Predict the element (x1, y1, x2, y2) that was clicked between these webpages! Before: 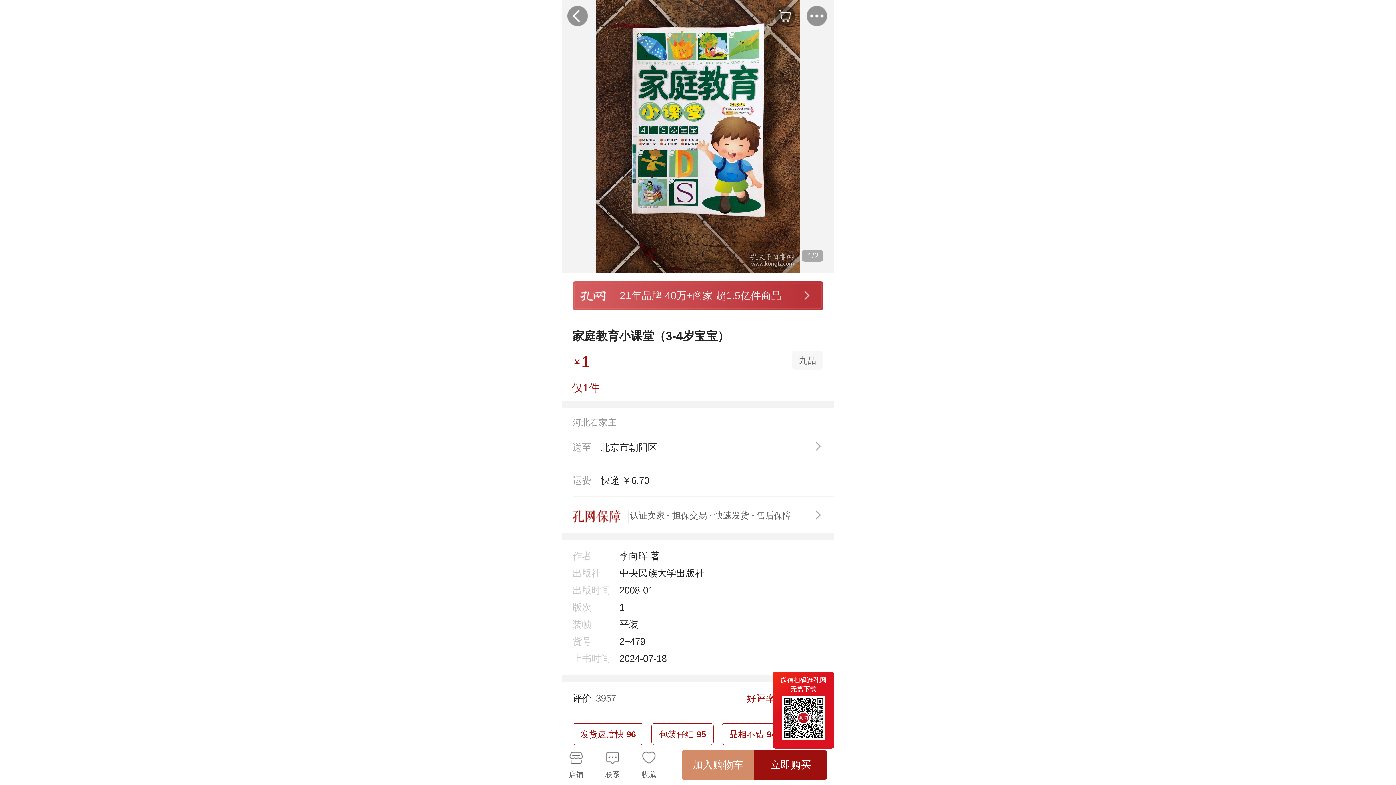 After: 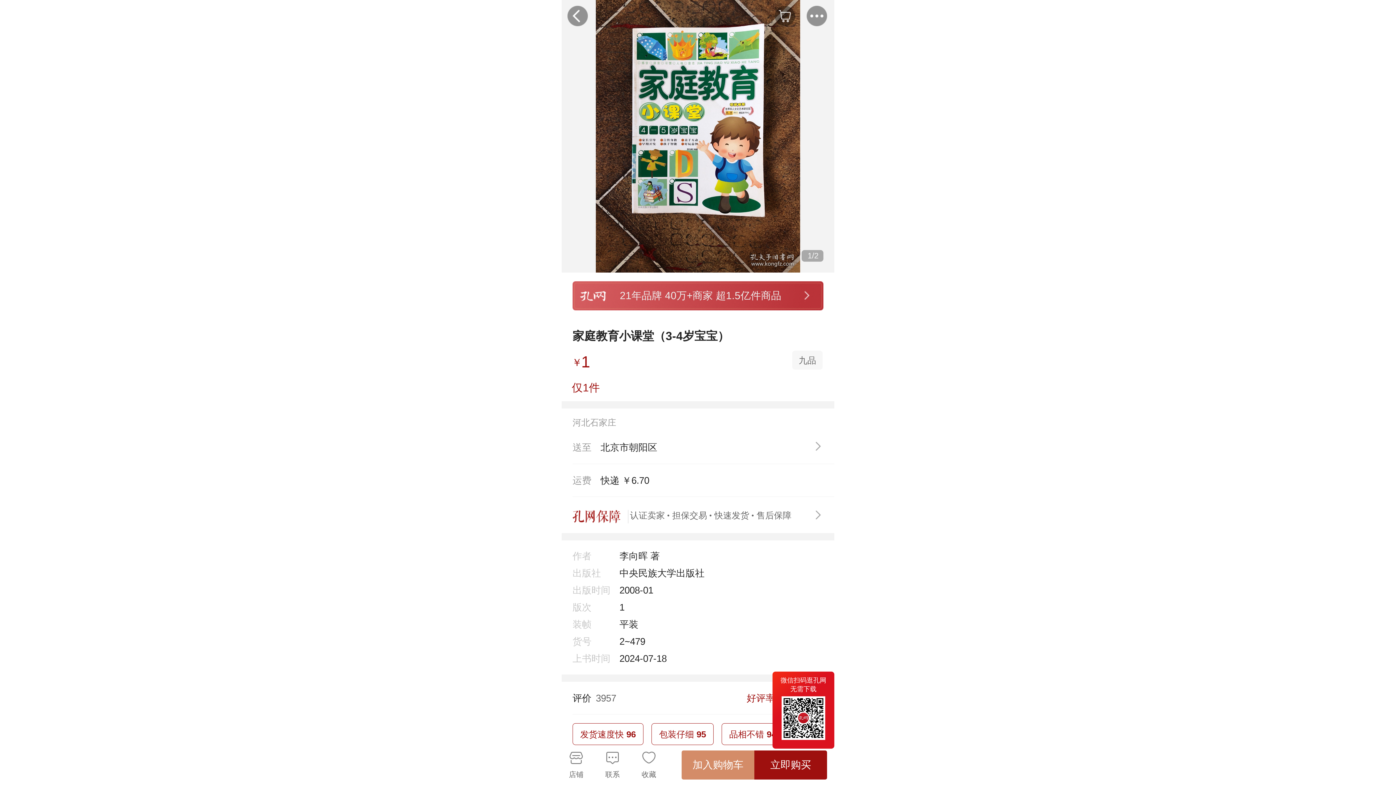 Action: bbox: (681, 750, 754, 780) label: 加入购物车